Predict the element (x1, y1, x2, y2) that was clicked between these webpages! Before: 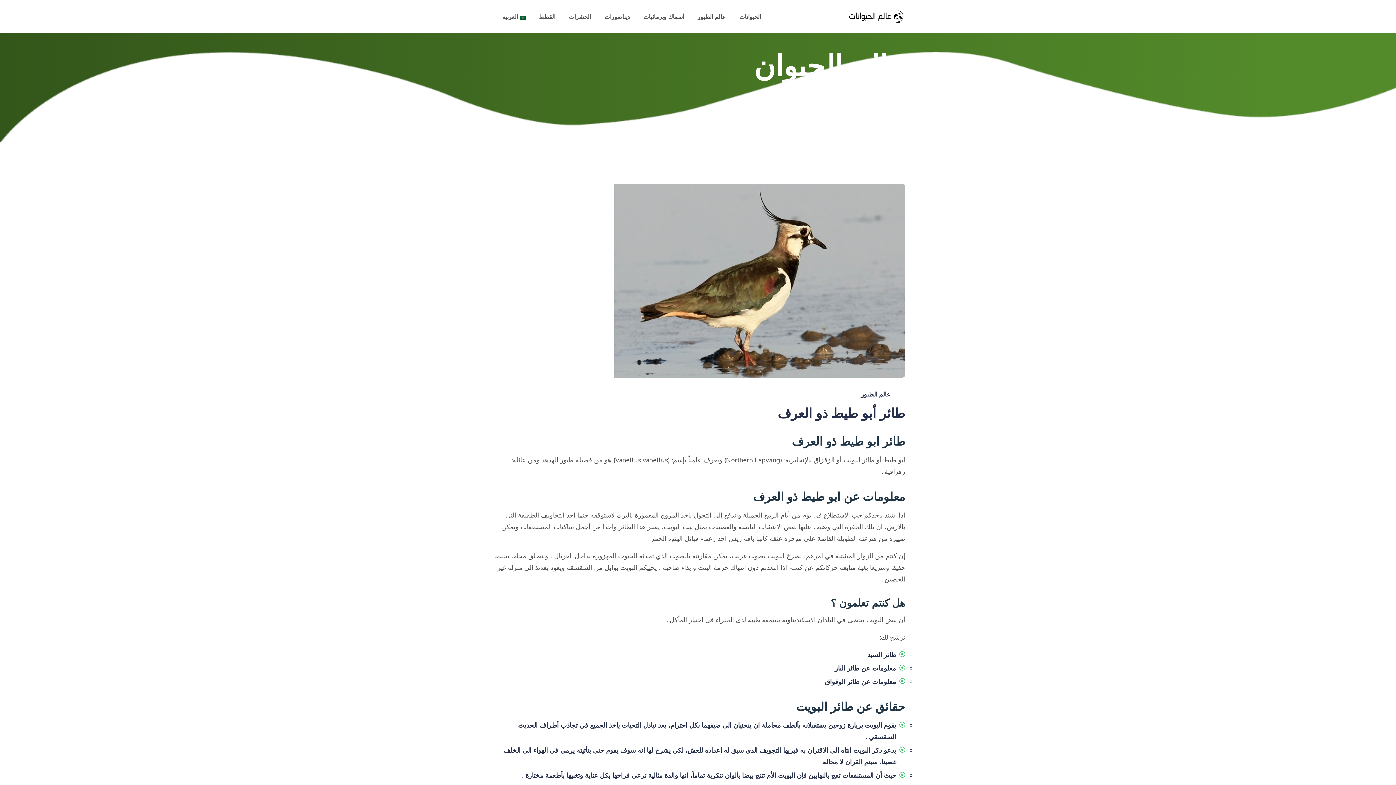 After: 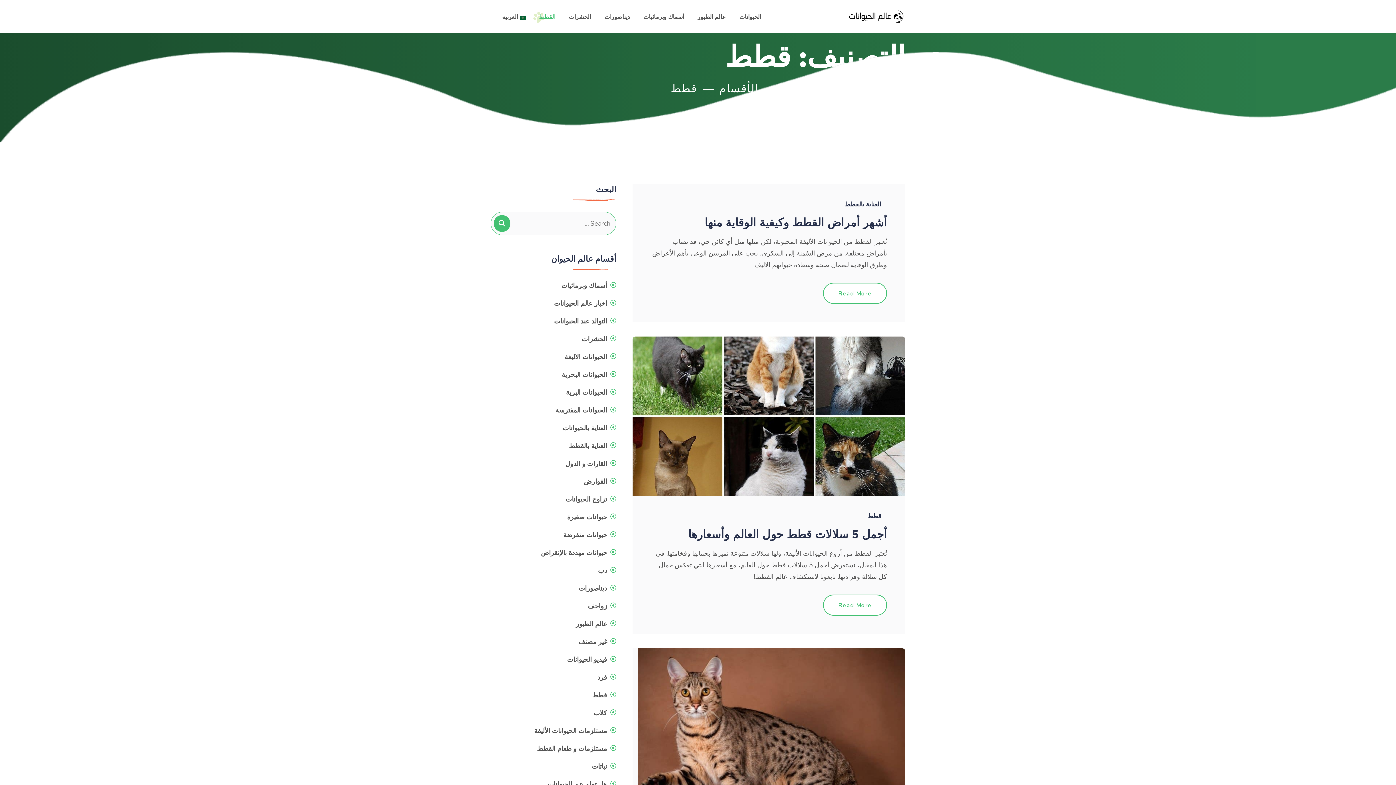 Action: bbox: (533, 0, 561, 33) label: القطط